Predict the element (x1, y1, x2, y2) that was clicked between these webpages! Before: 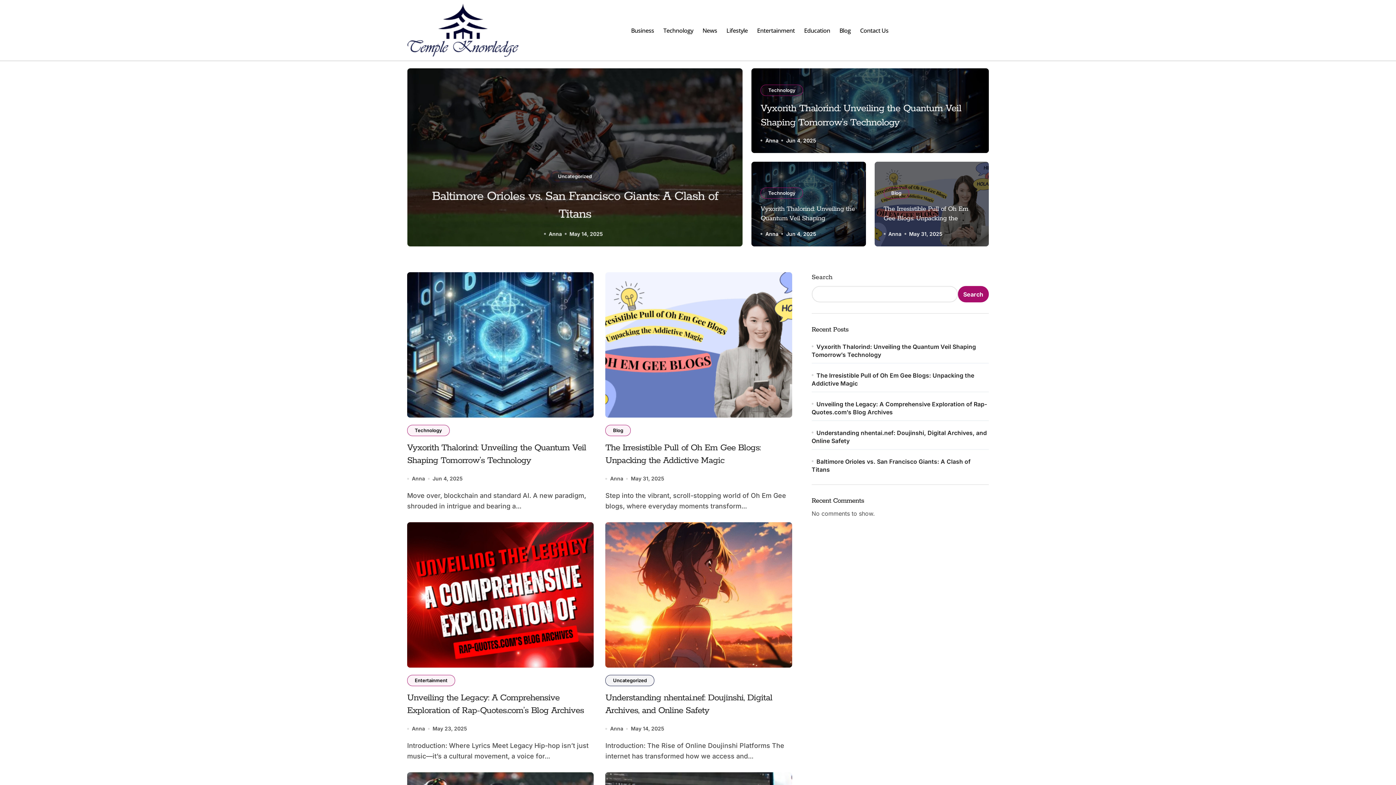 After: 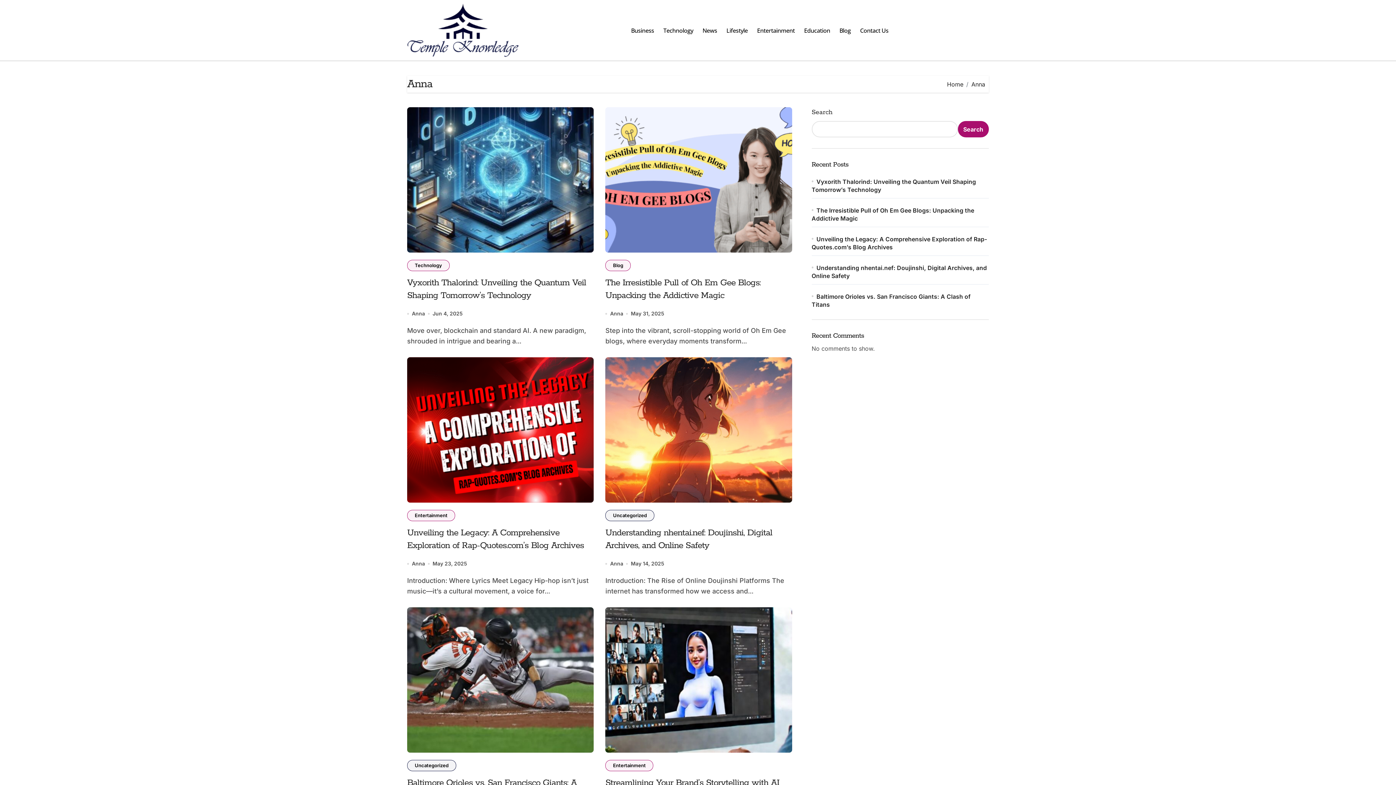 Action: bbox: (888, 230, 901, 237) label: Anna